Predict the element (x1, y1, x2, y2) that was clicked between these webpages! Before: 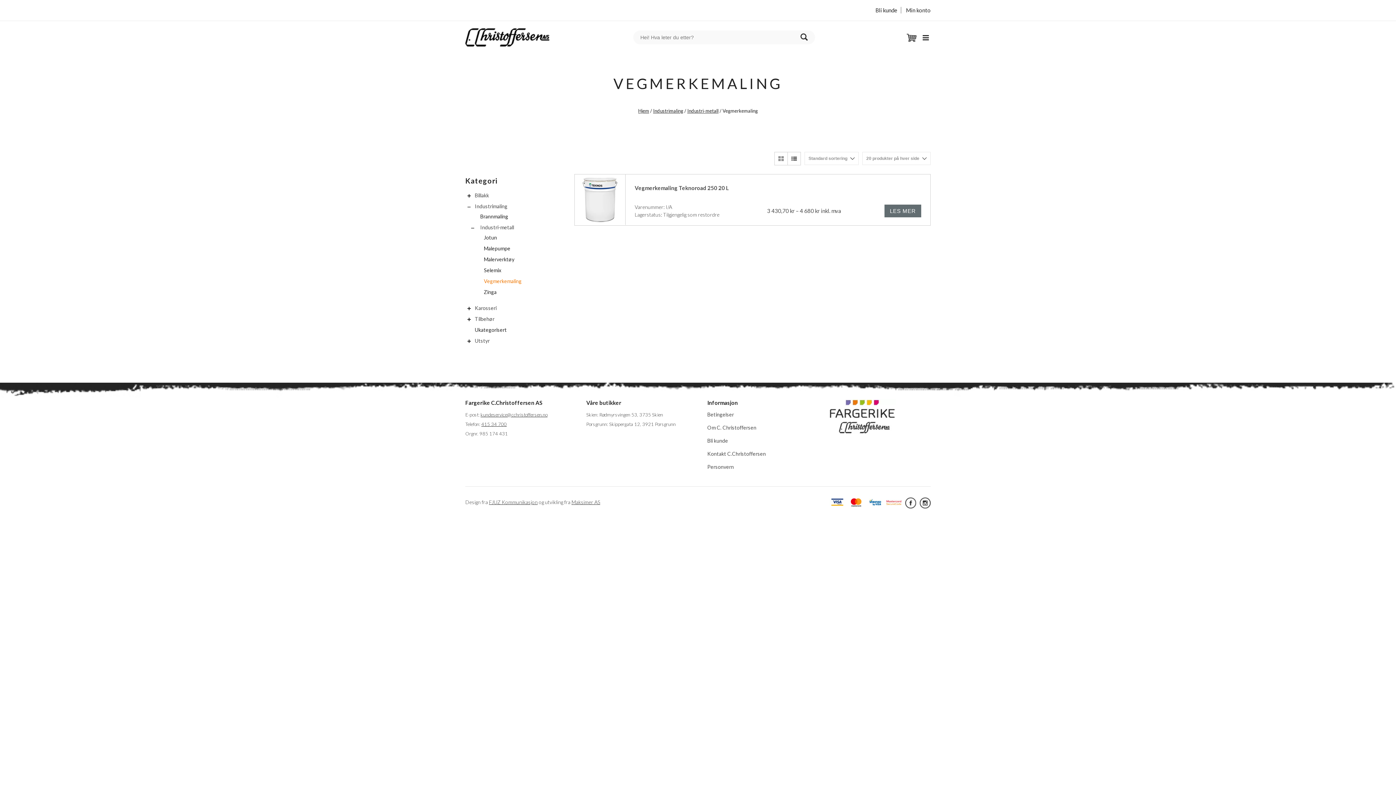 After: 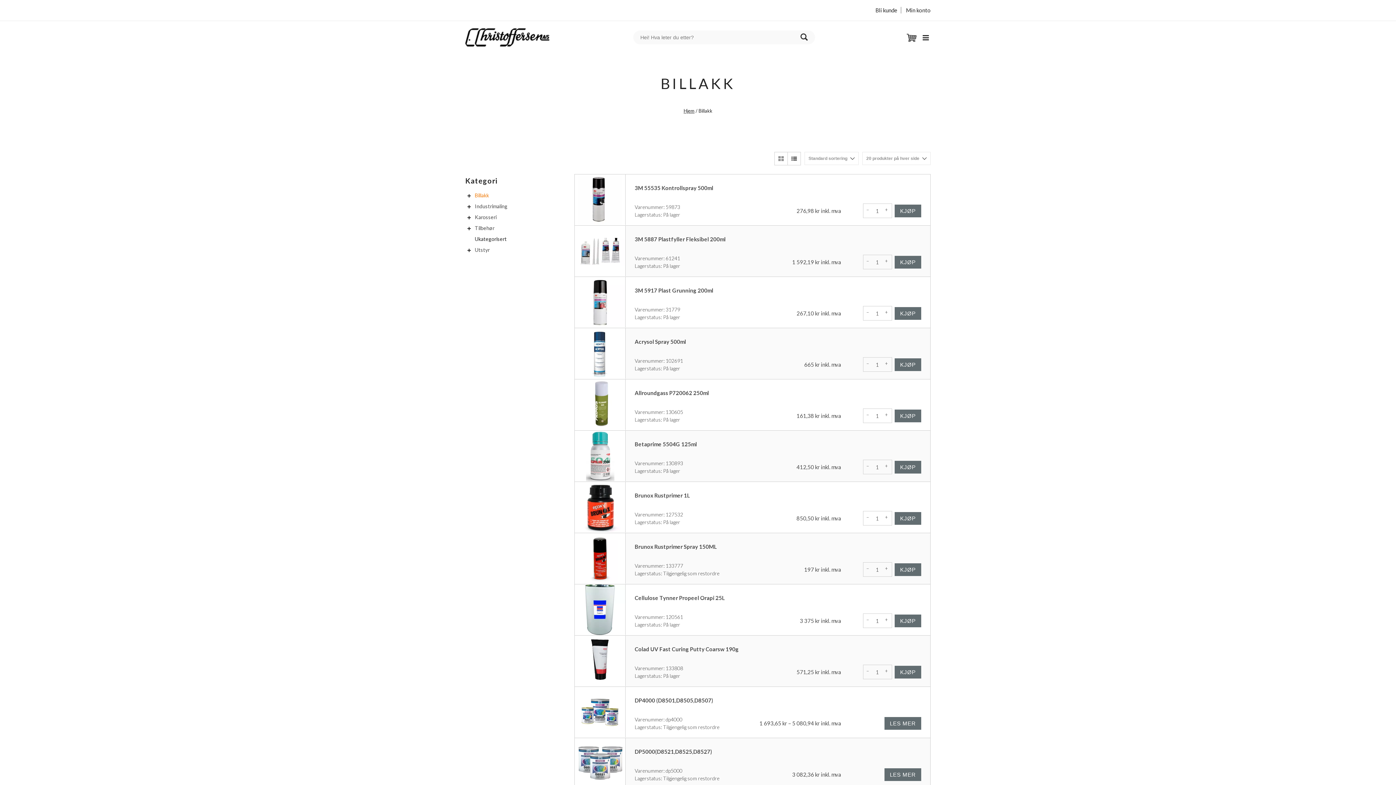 Action: bbox: (465, 190, 489, 200) label: Billakk